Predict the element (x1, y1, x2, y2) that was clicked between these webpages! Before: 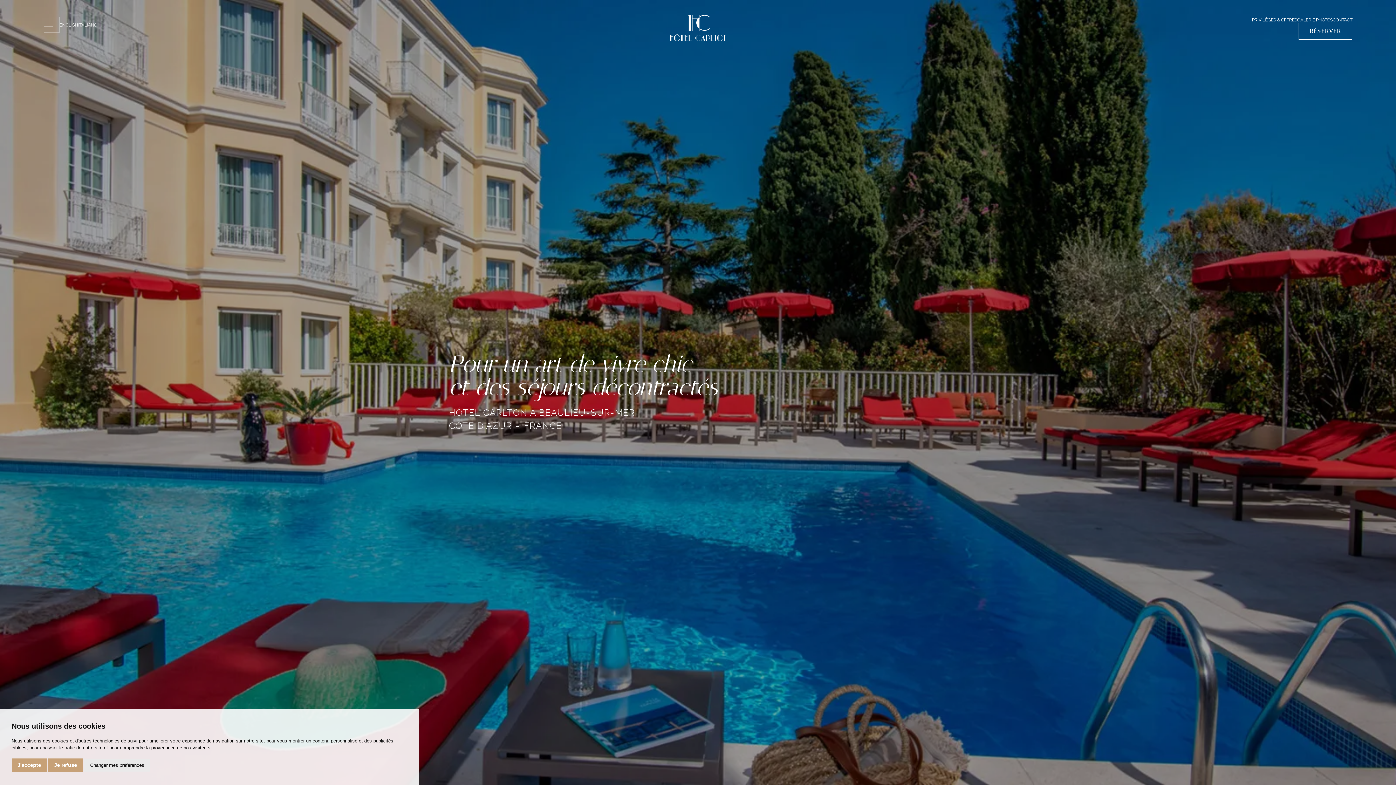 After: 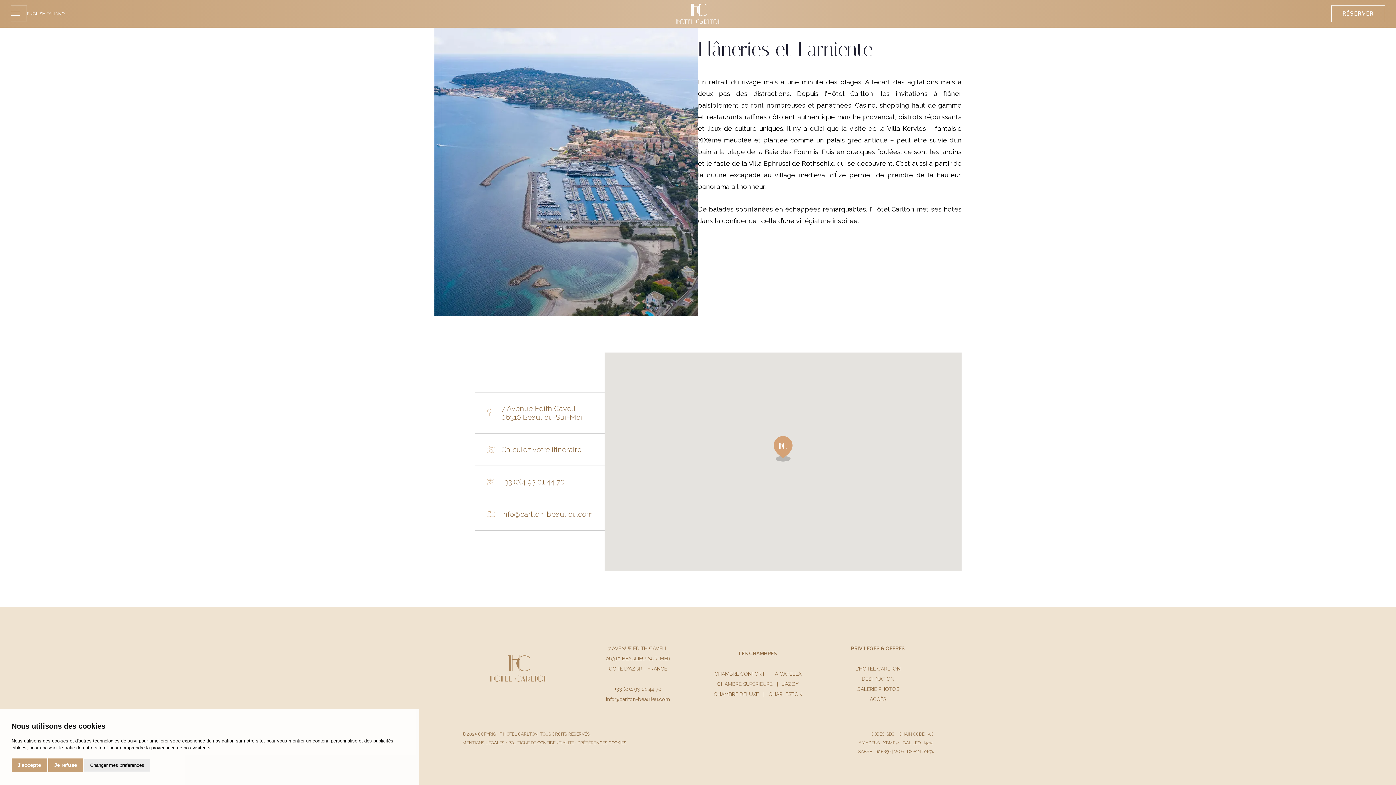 Action: label: CONTACT bbox: (1333, 17, 1352, 22)